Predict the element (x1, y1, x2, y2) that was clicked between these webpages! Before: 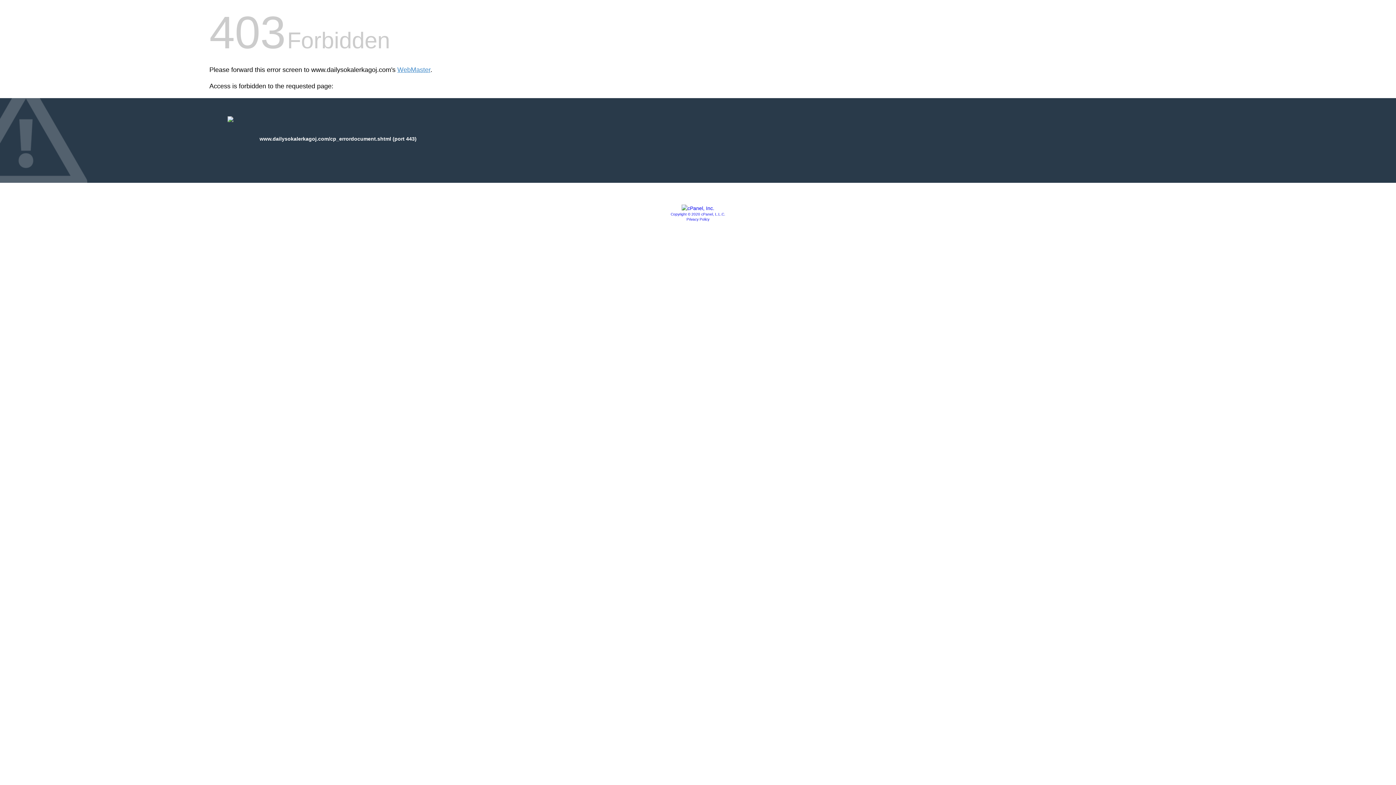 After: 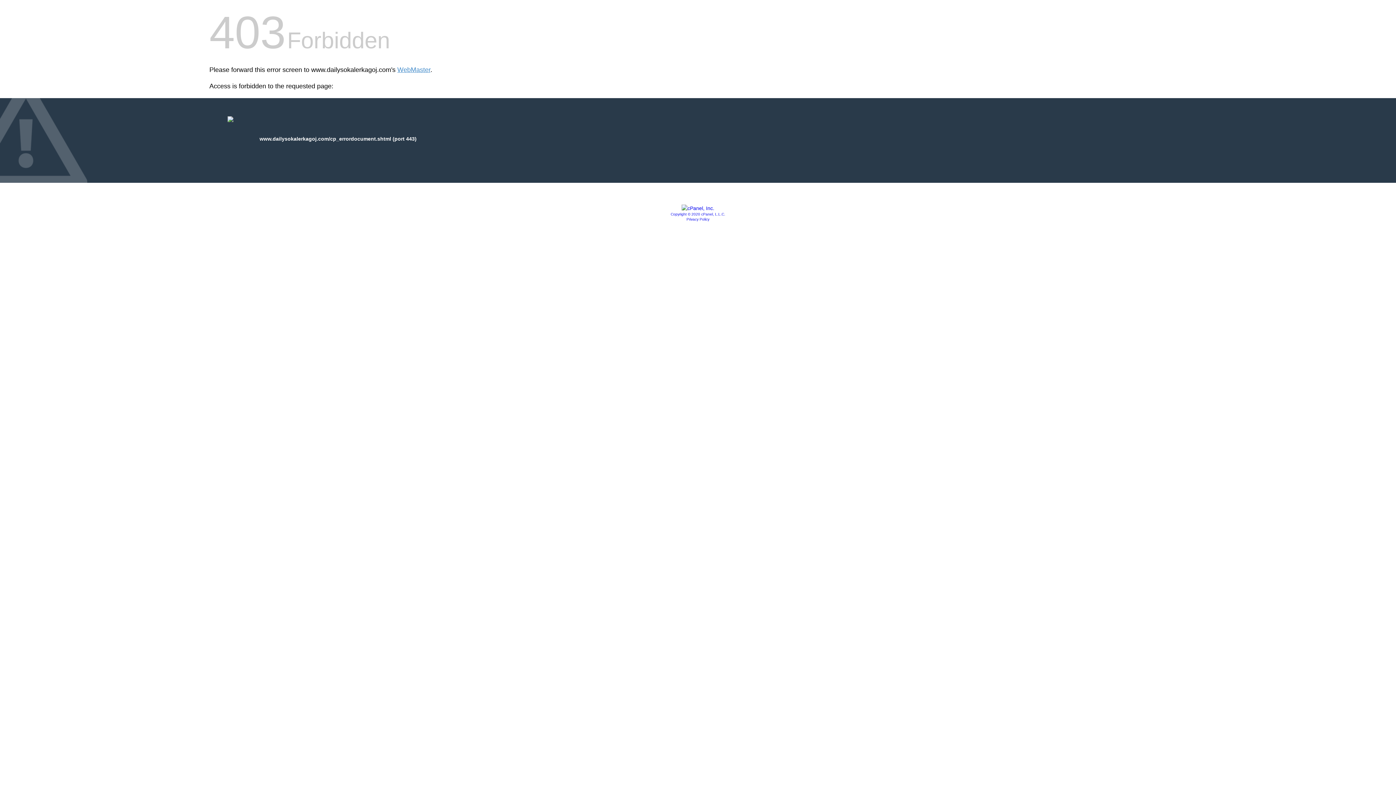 Action: bbox: (670, 212, 725, 216) label: Copyright © 2020 cPanel, L.L.C.